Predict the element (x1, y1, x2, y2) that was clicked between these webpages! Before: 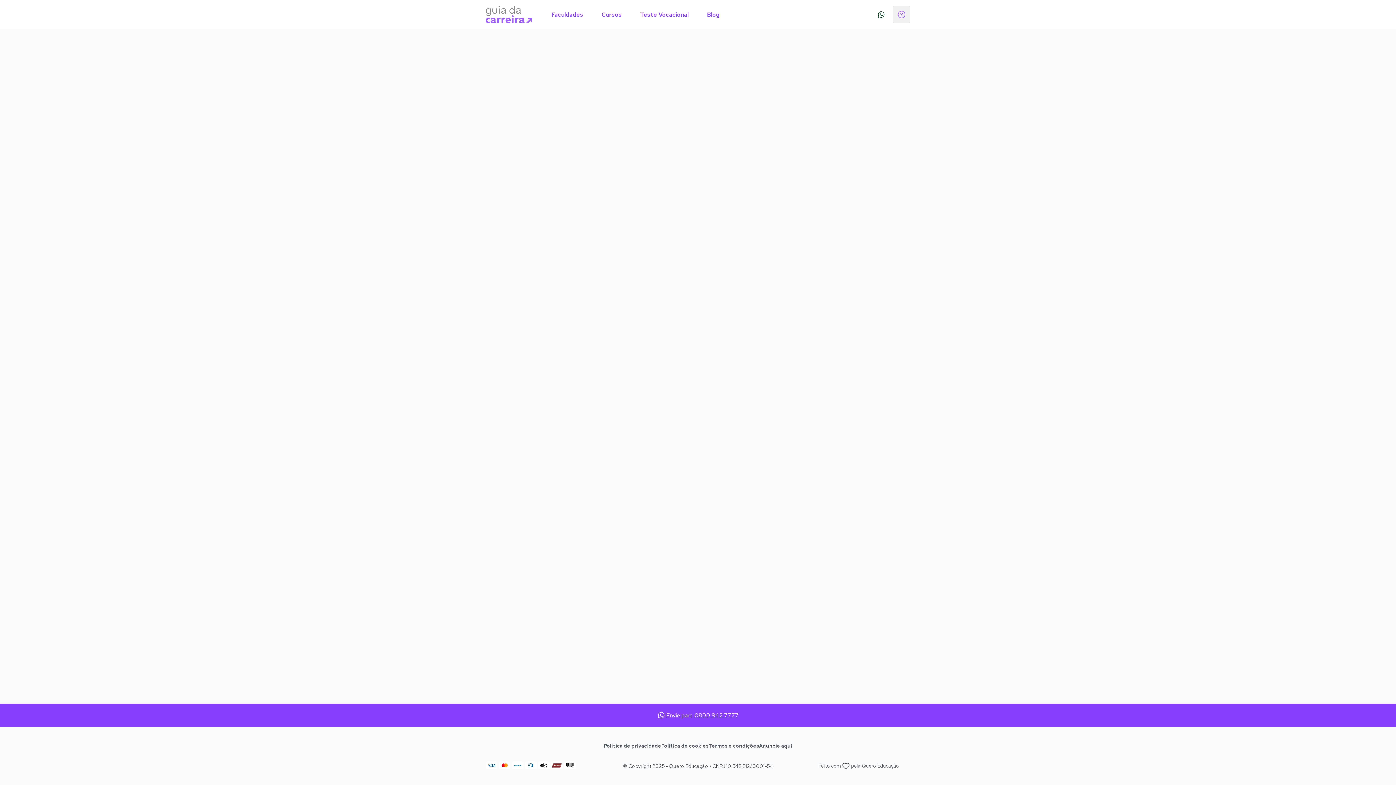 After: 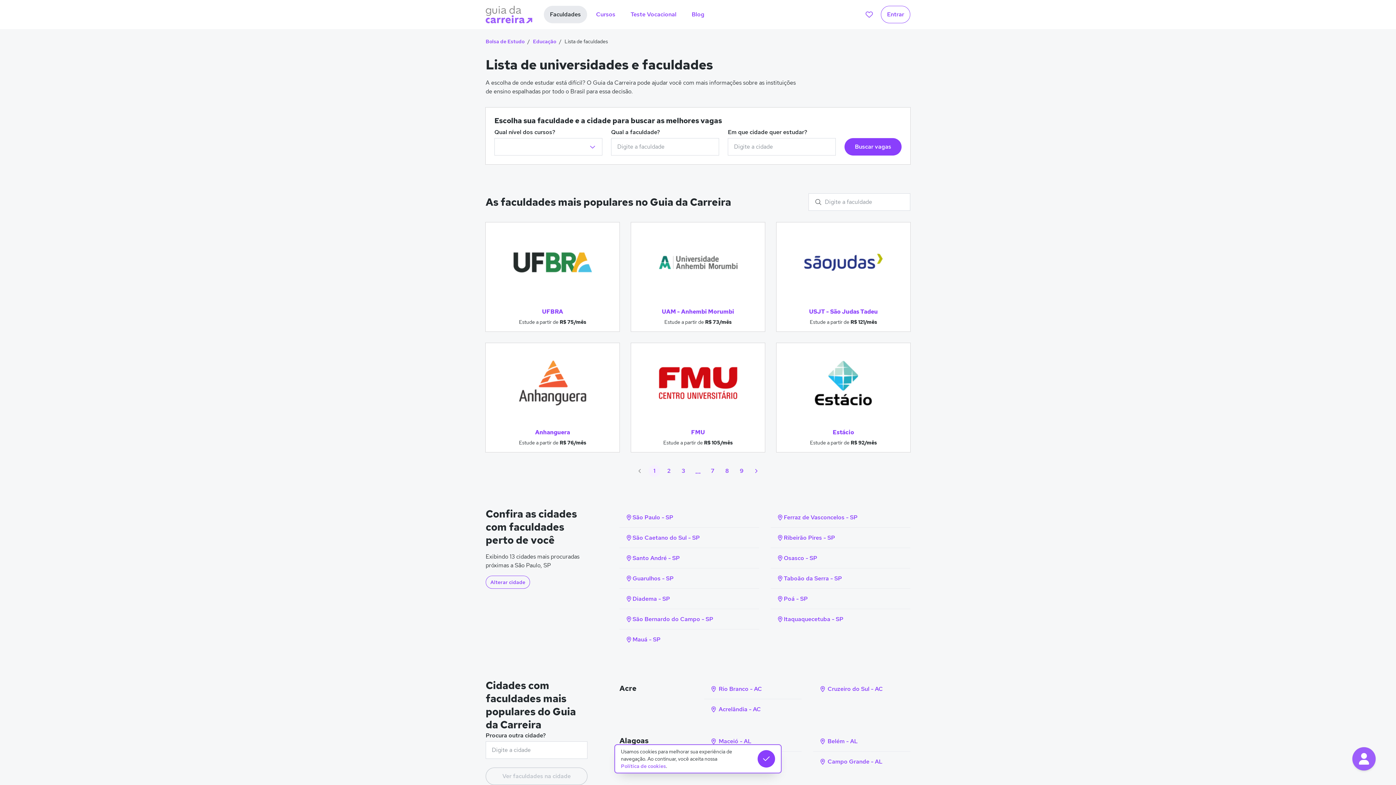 Action: label: Faculdades bbox: (543, 5, 591, 23)